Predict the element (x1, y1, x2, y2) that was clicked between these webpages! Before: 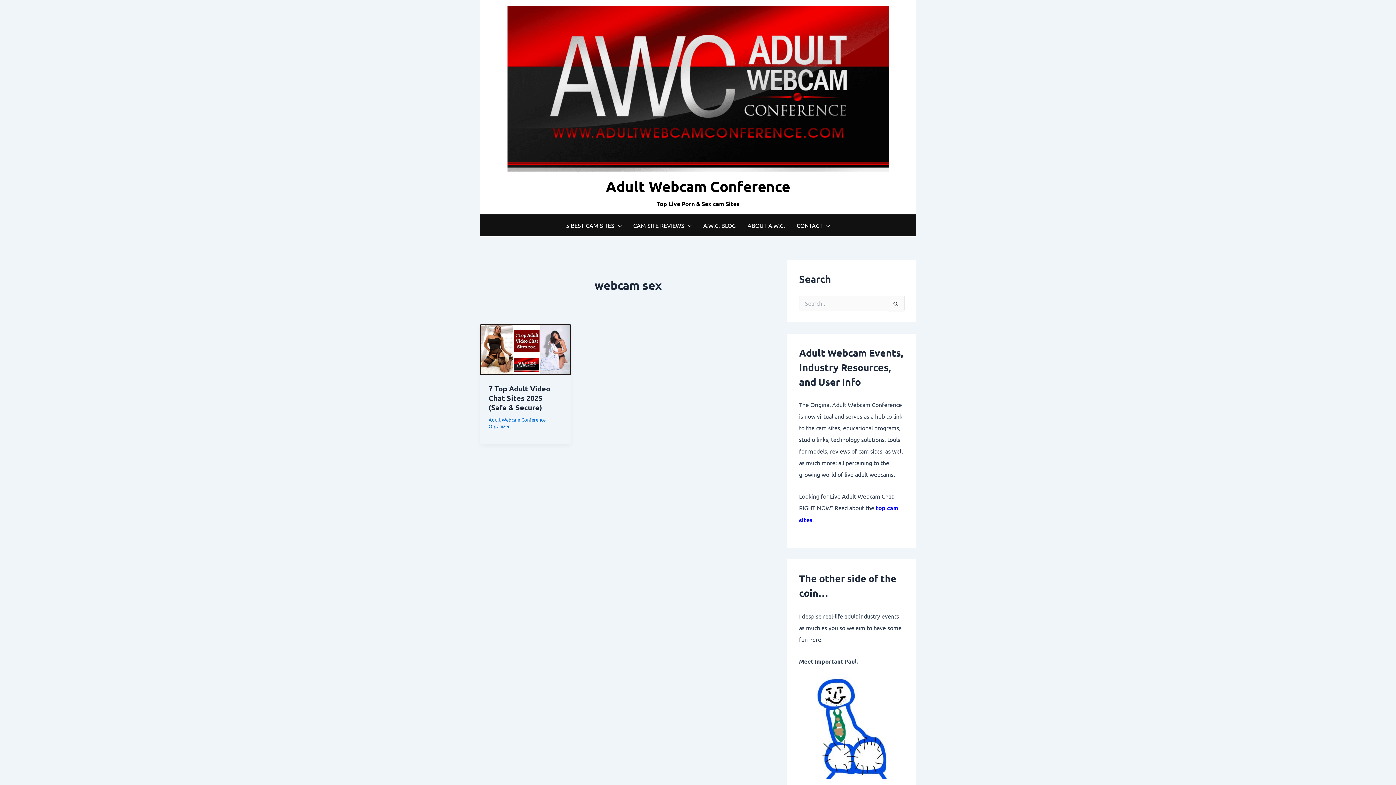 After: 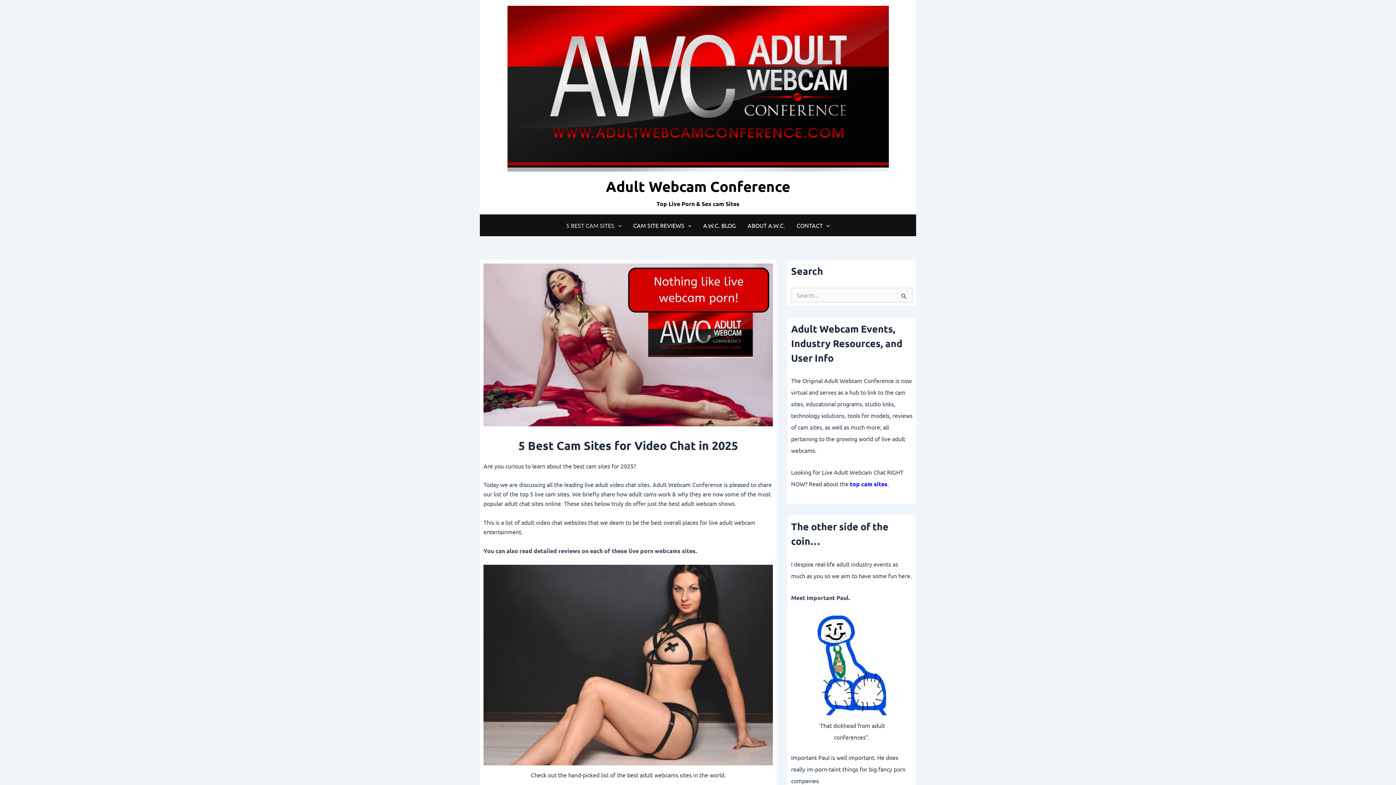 Action: bbox: (507, 84, 888, 91)